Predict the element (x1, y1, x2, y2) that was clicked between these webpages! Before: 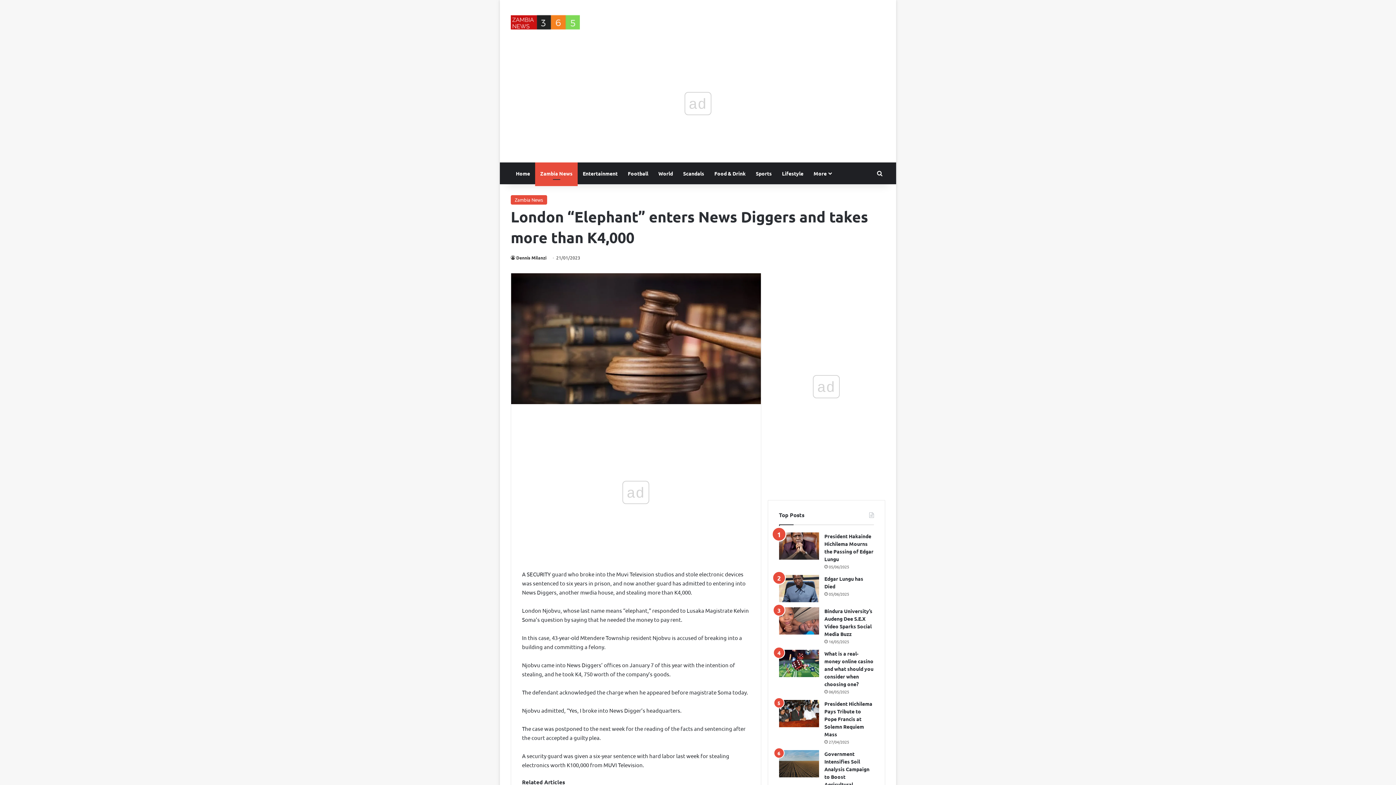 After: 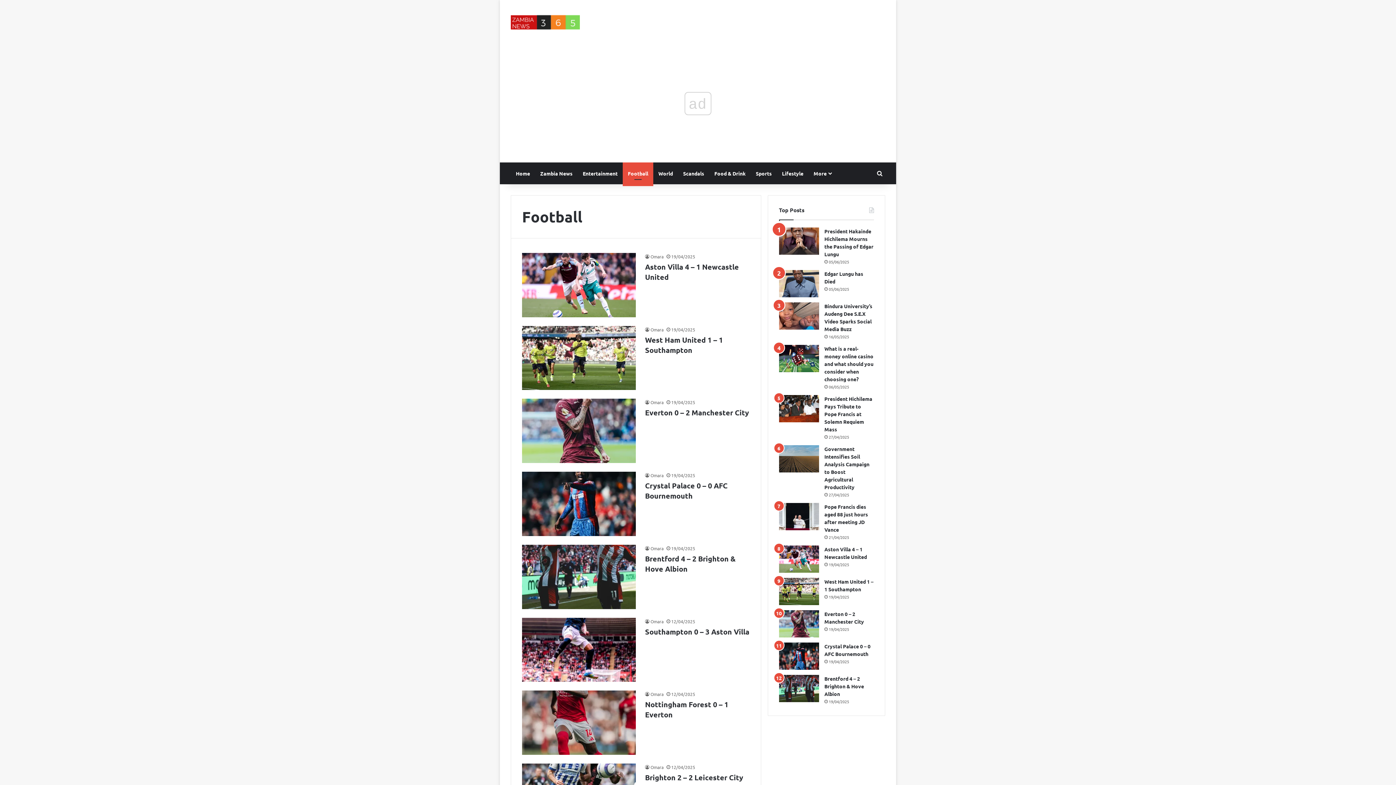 Action: label: Football bbox: (622, 162, 653, 184)